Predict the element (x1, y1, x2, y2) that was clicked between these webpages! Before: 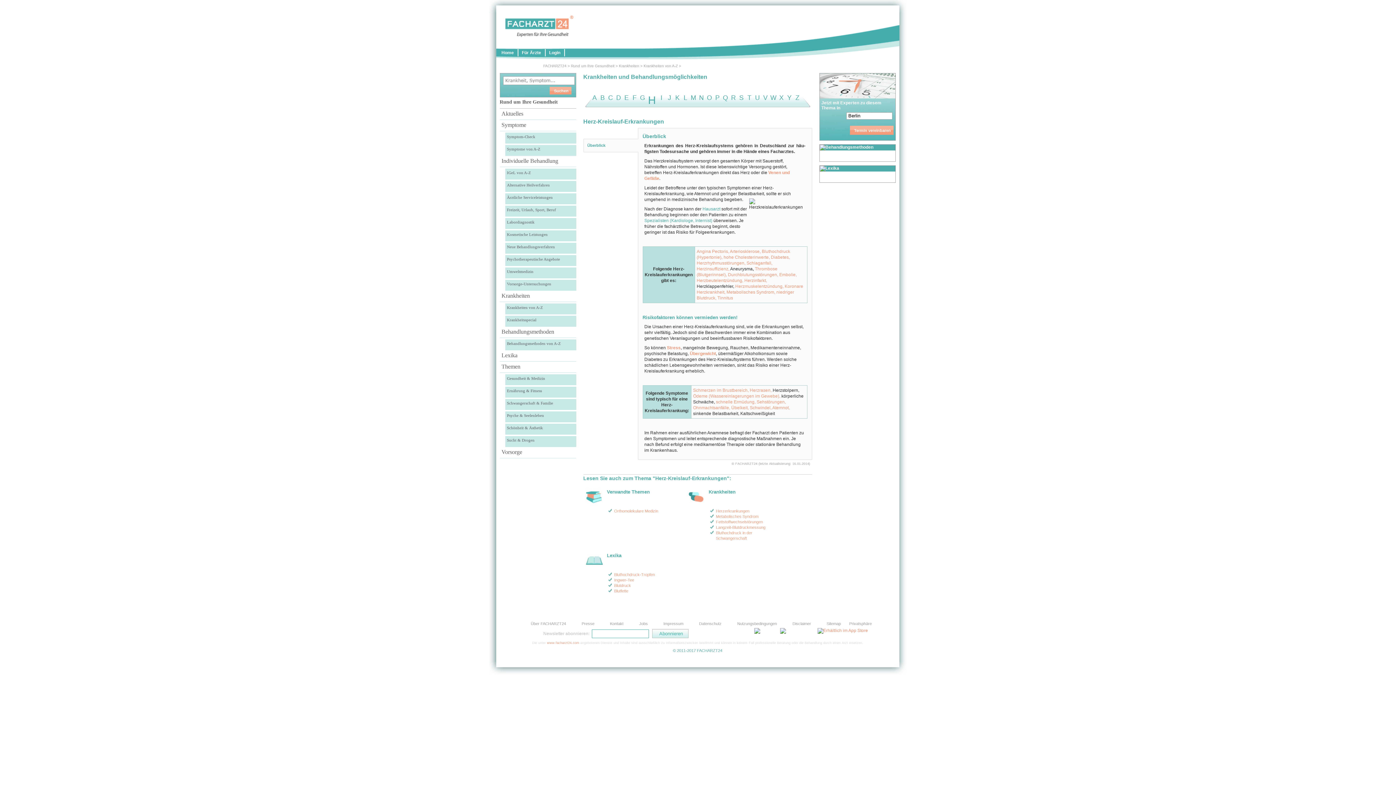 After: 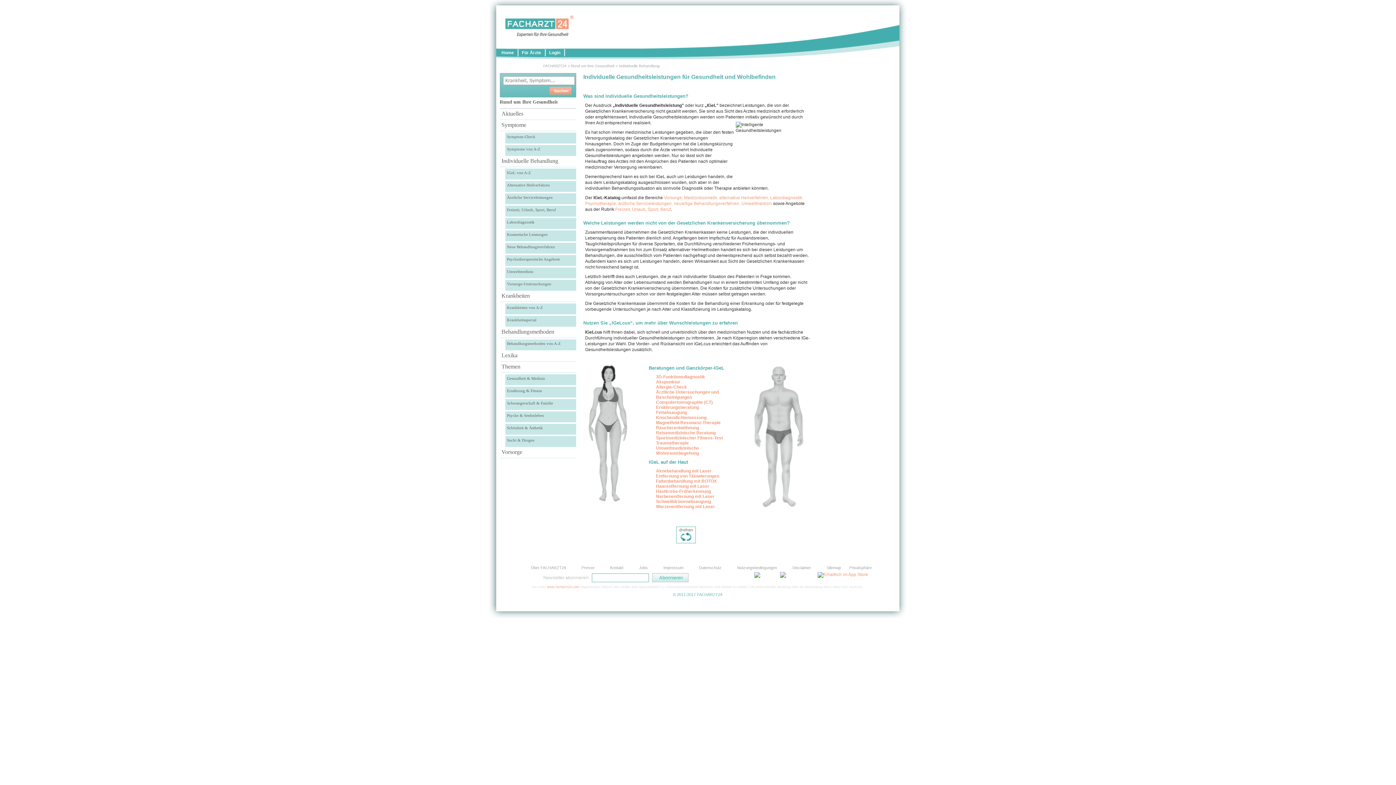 Action: bbox: (499, 156, 576, 166) label: Individuelle Behandlung